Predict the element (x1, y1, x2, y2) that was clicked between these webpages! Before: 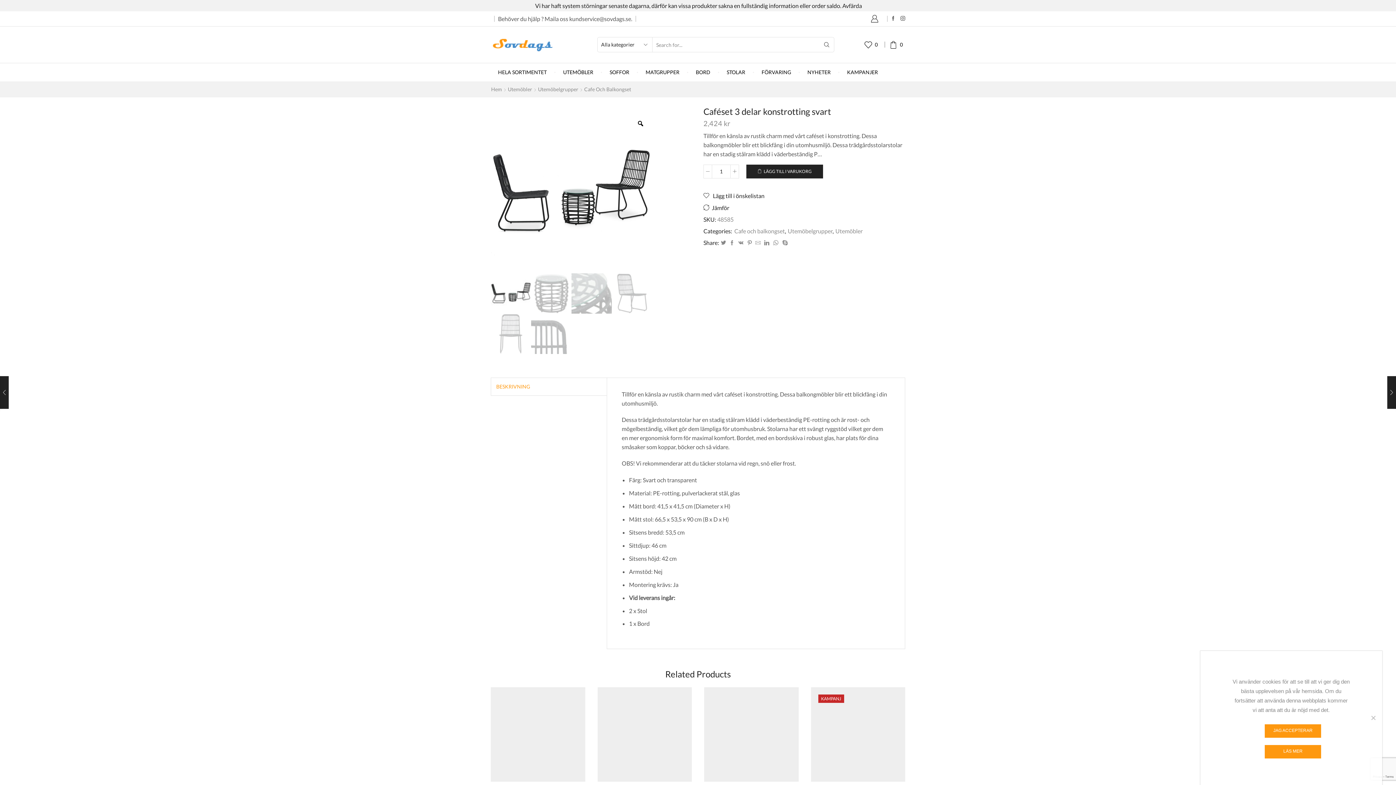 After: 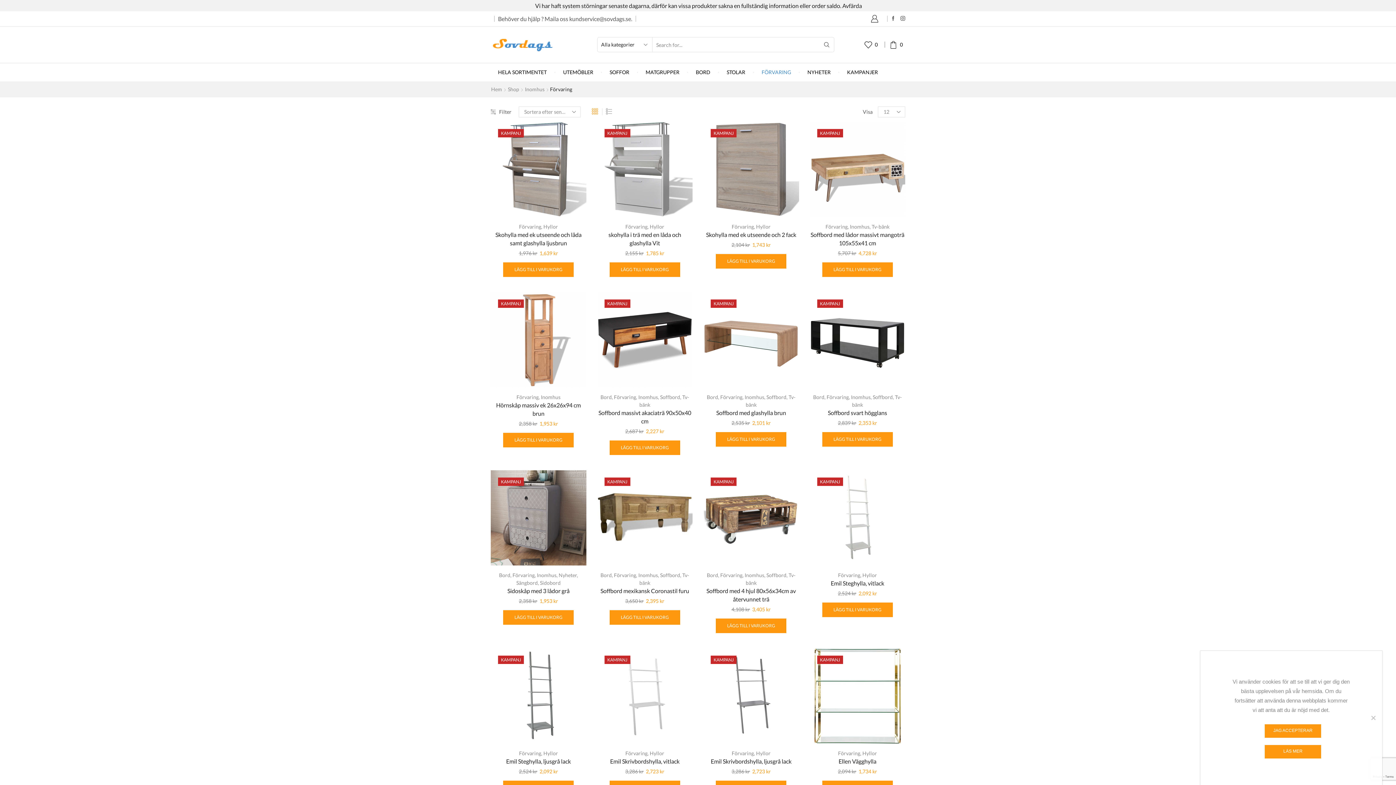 Action: label: FÖRVARING bbox: (754, 63, 798, 81)